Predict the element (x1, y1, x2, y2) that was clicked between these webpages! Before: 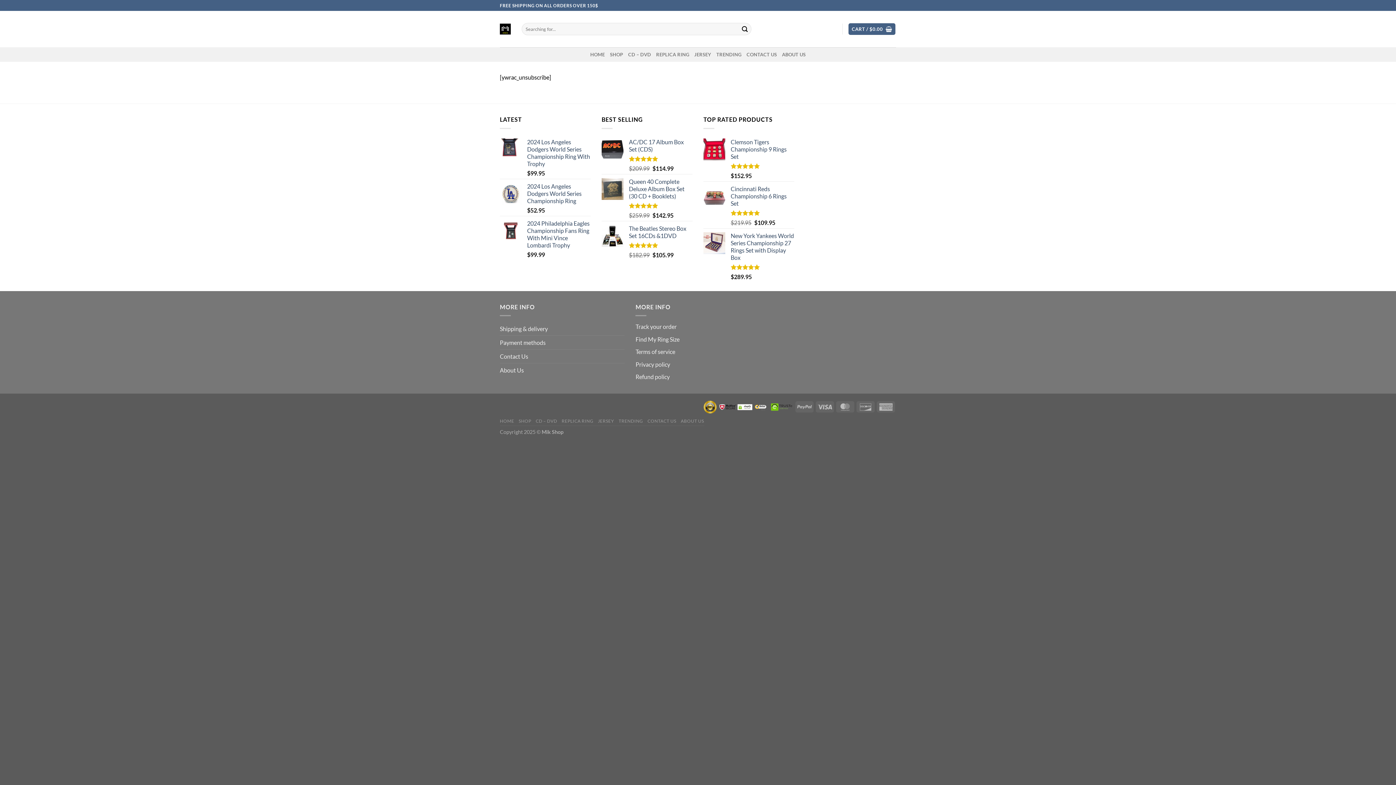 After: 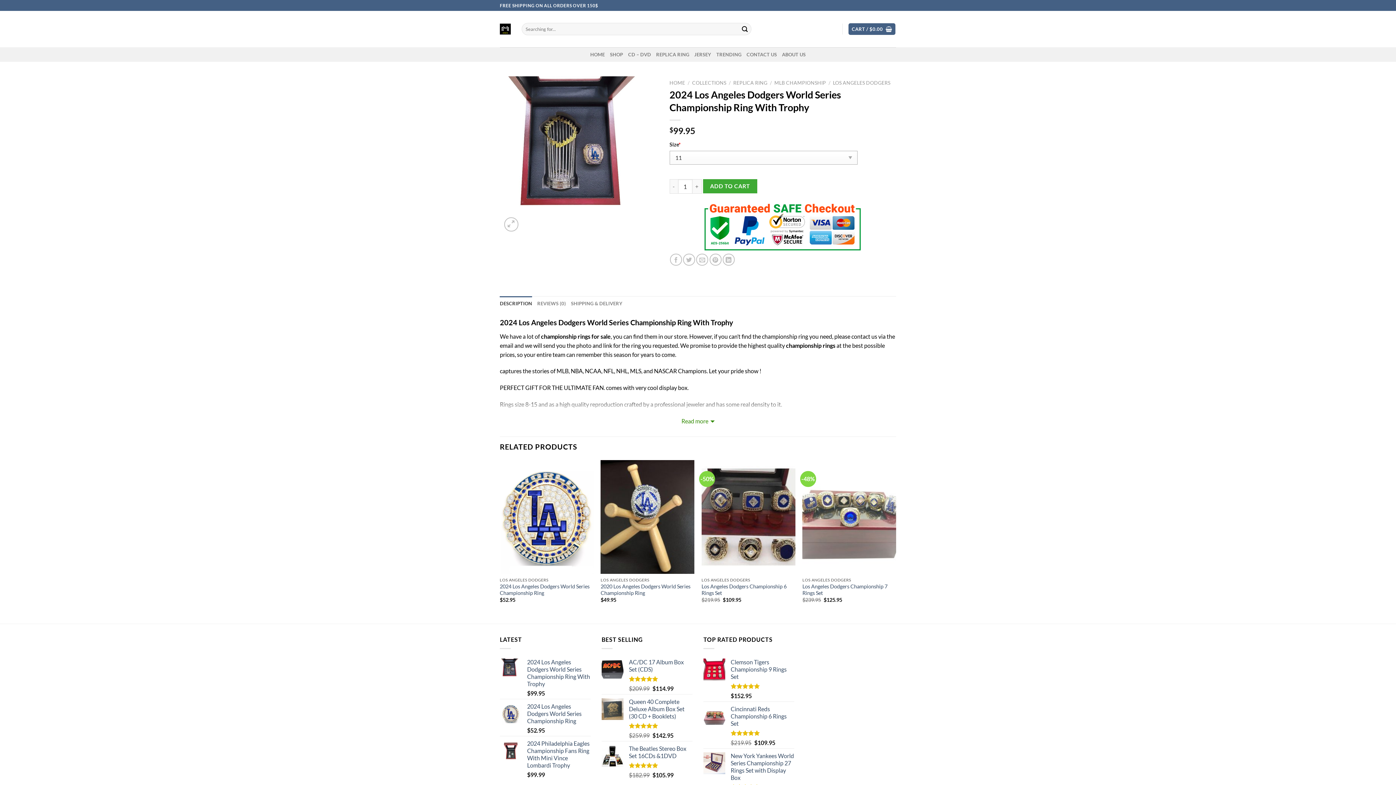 Action: label: 2024 Los Angeles Dodgers World Series Championship Ring With Trophy bbox: (527, 138, 590, 167)